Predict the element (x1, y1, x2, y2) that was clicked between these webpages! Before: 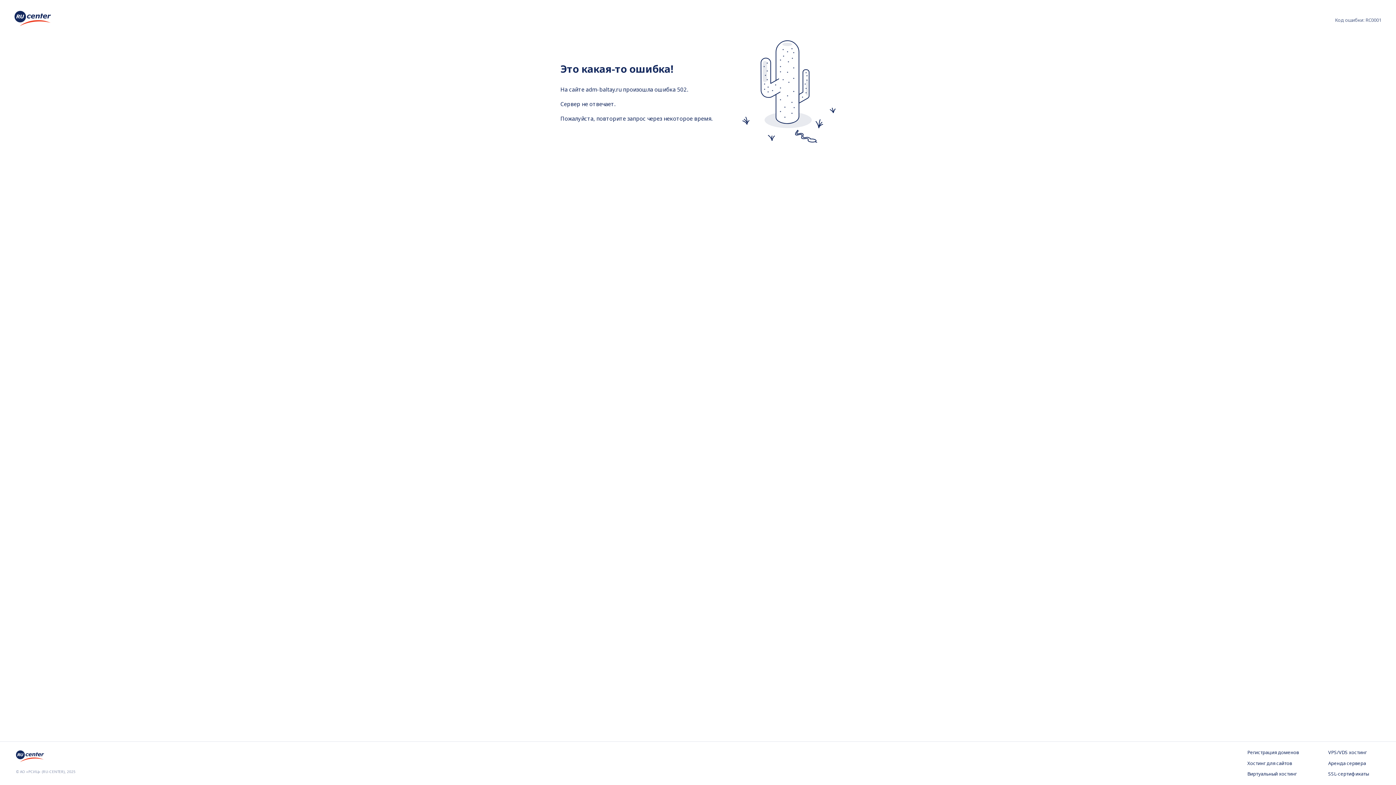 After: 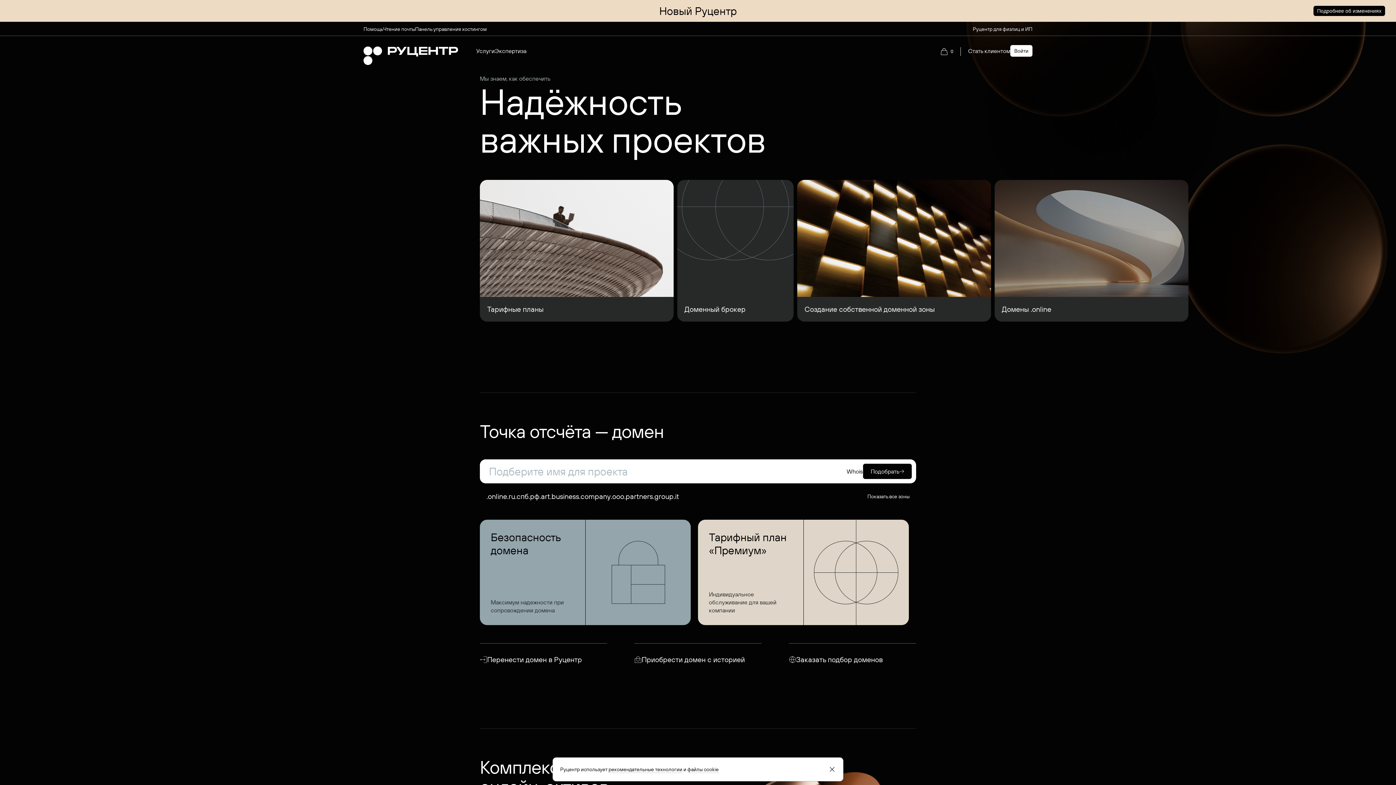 Action: bbox: (14, 10, 50, 28)